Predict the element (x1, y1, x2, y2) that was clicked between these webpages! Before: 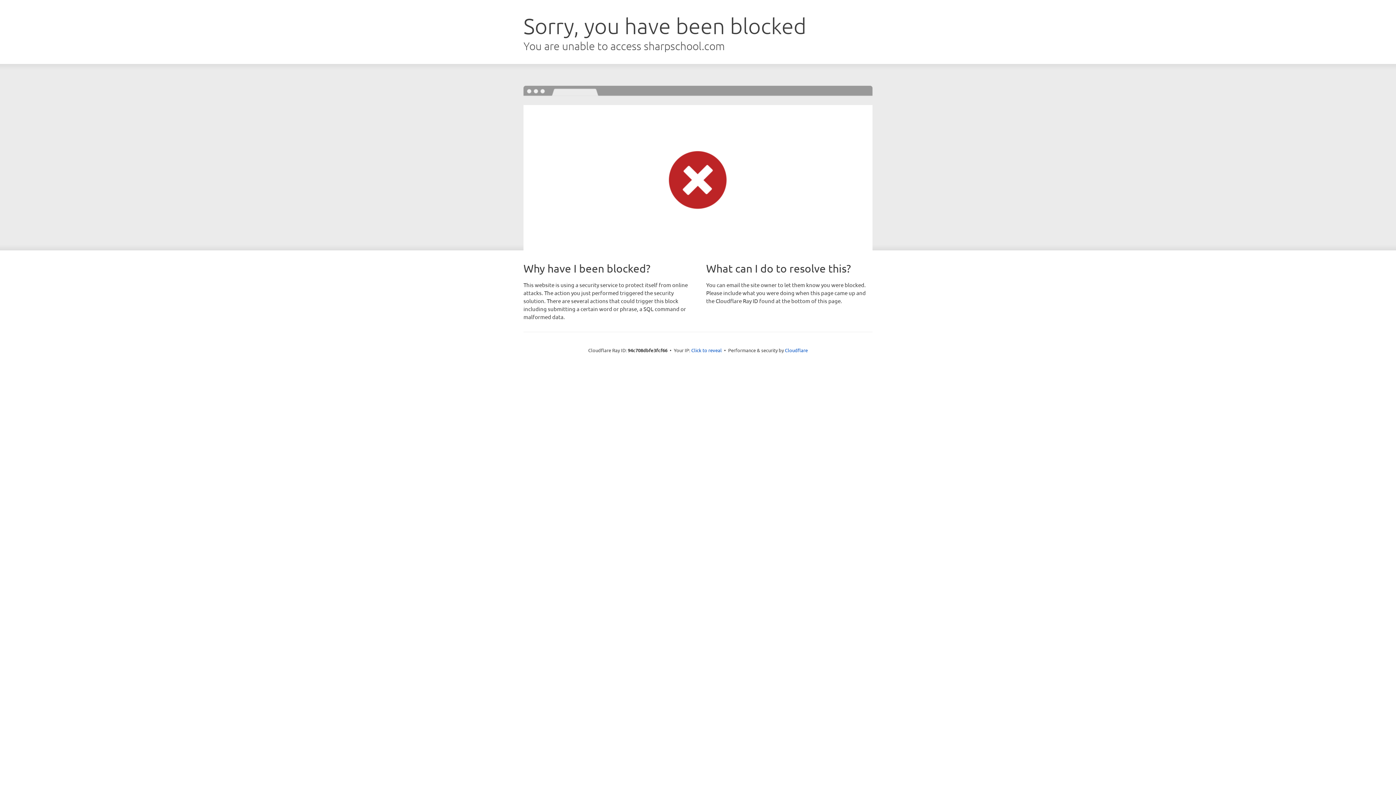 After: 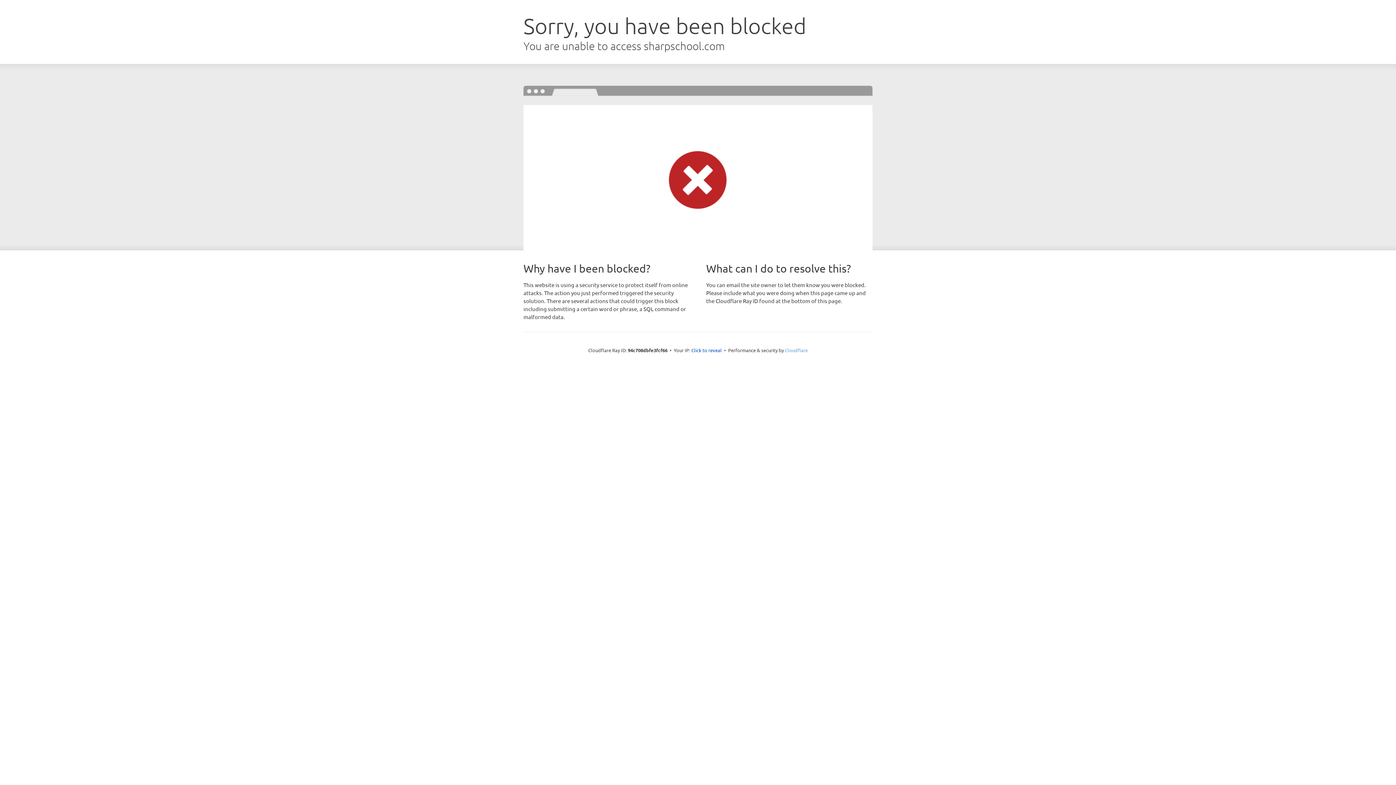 Action: label: Cloudflare bbox: (785, 347, 808, 353)